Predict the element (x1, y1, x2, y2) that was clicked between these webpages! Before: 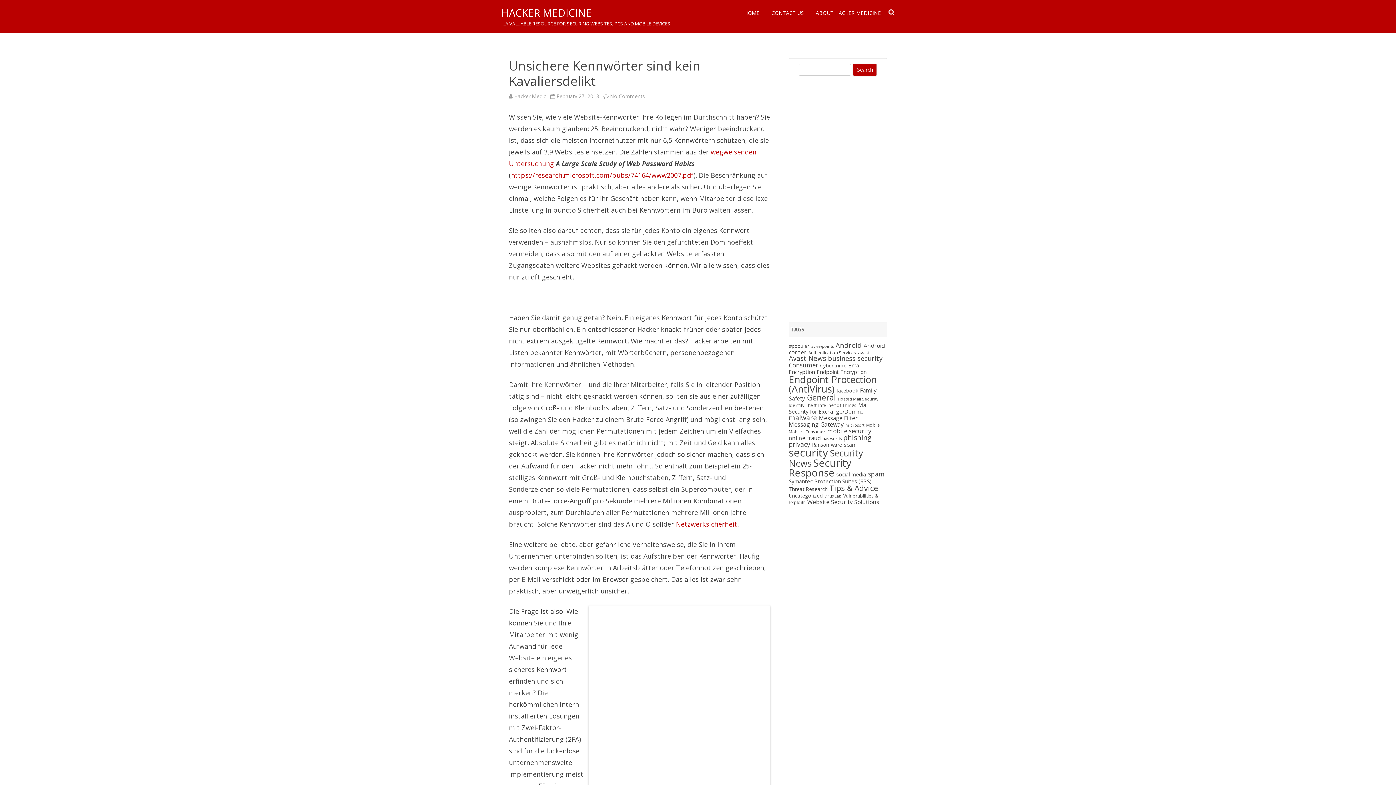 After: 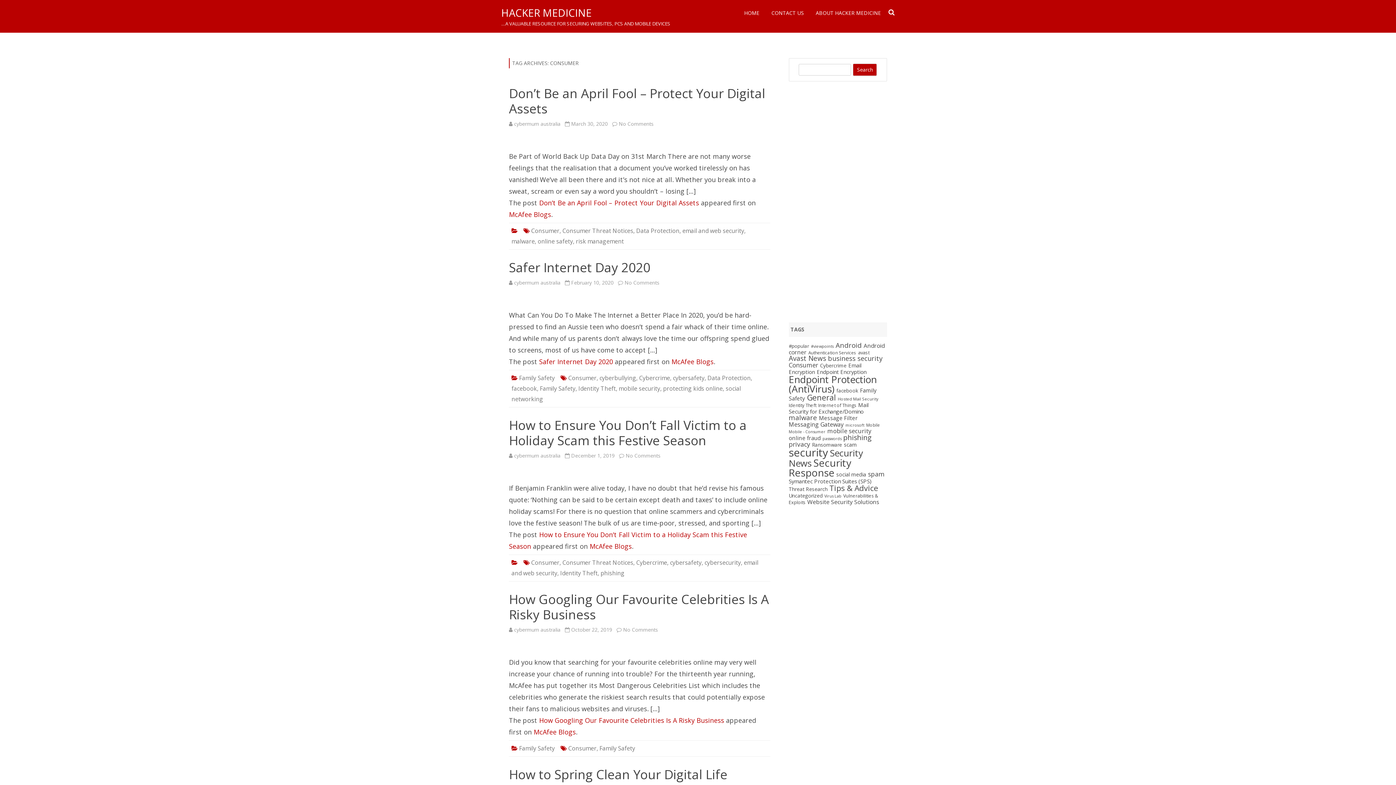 Action: label: Consumer (213 items) bbox: (788, 361, 818, 369)